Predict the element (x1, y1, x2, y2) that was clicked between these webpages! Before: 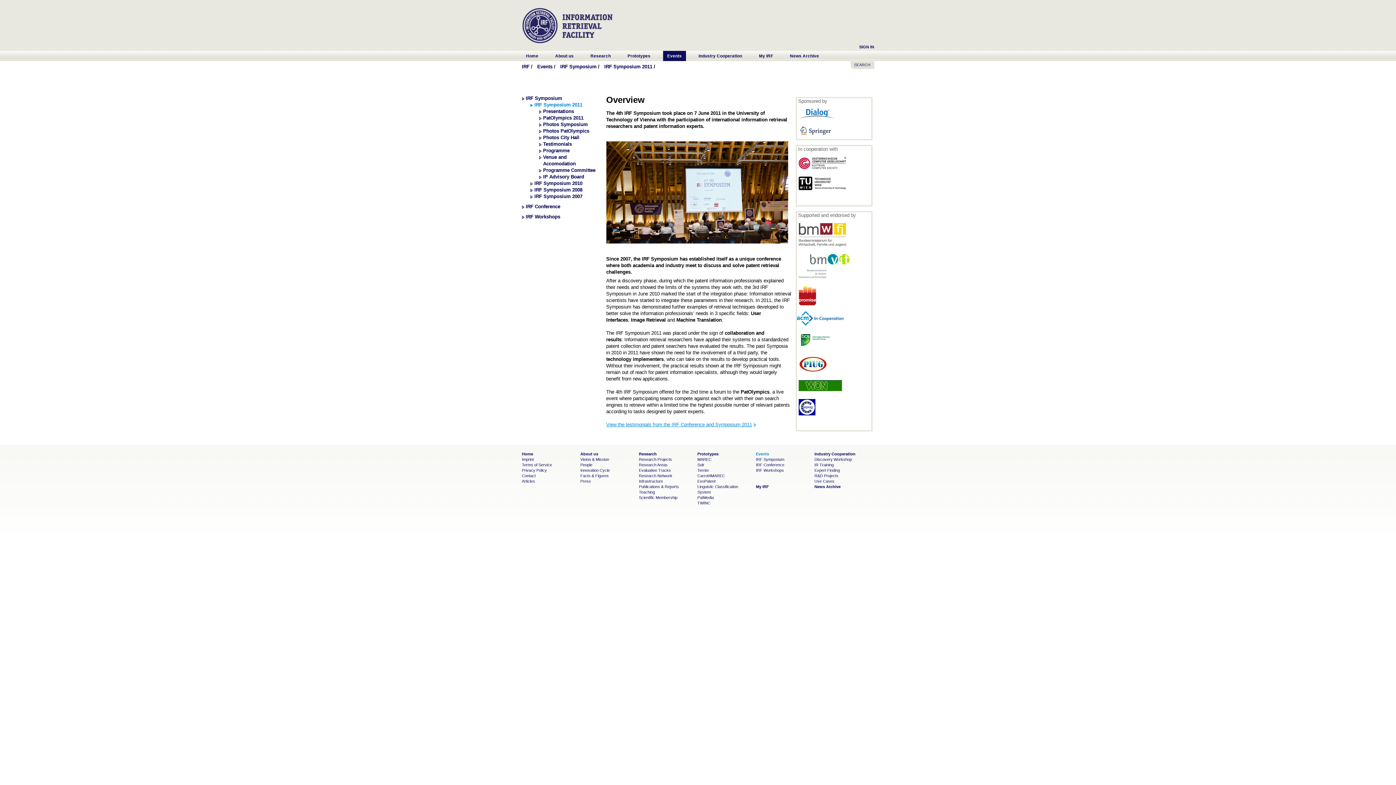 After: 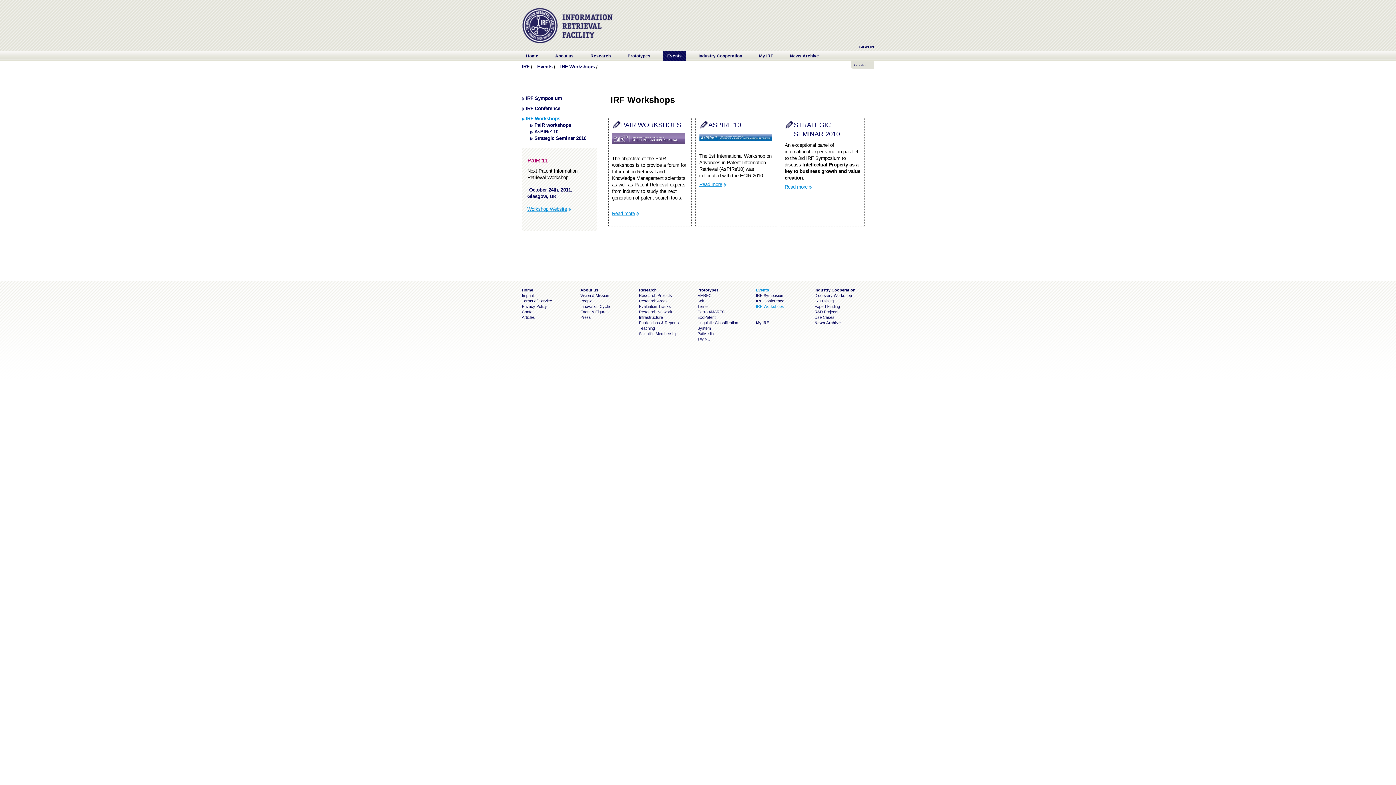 Action: bbox: (525, 214, 560, 219) label: IRF Workshops